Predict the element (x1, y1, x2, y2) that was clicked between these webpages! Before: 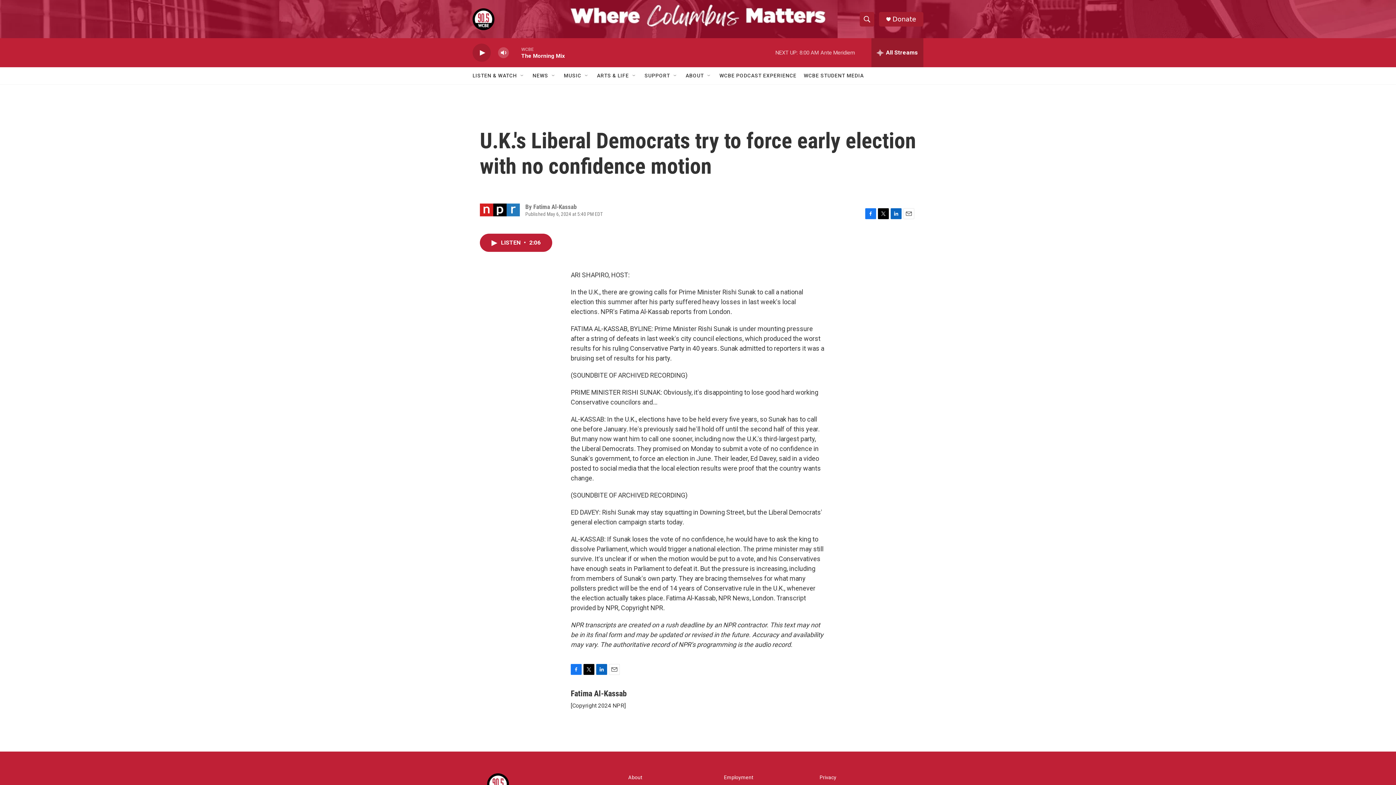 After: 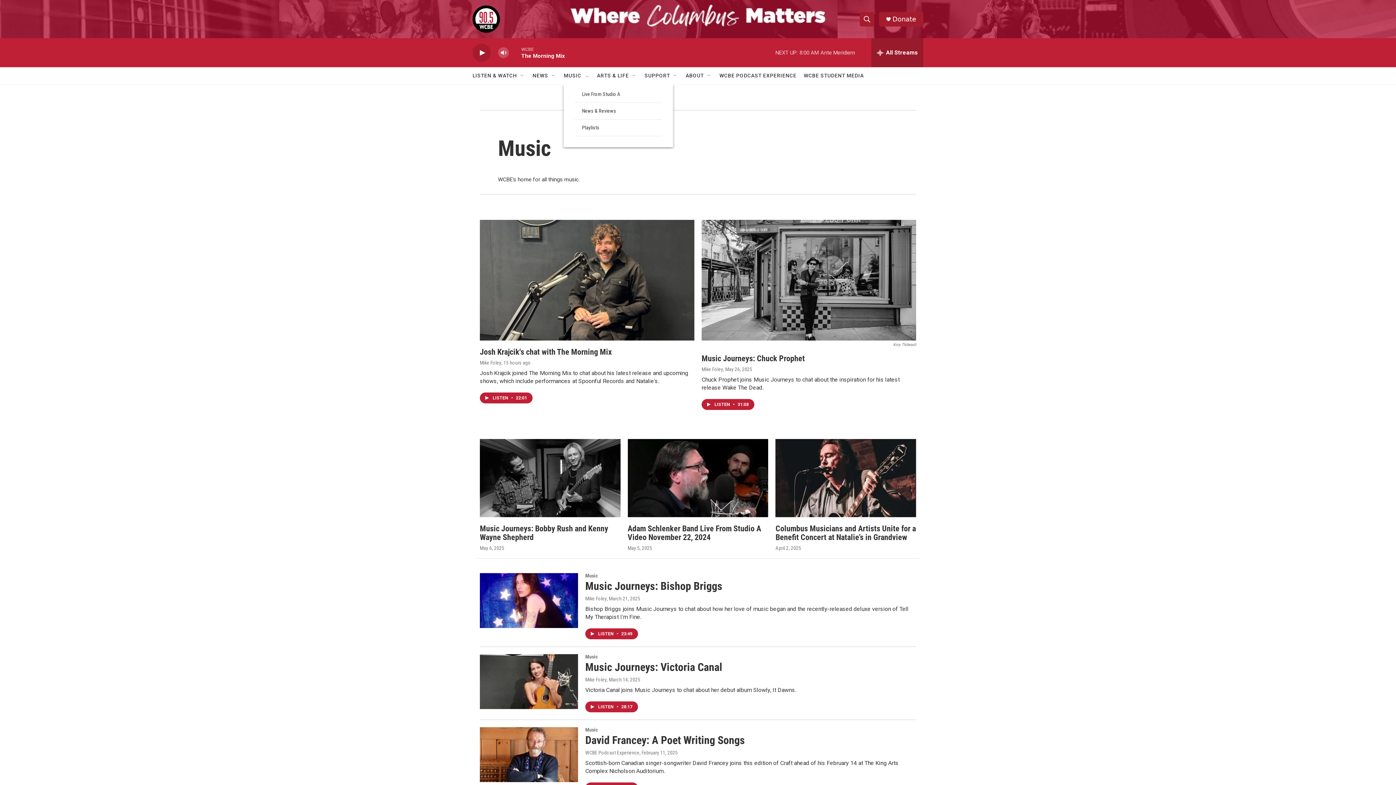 Action: label: MUSIC bbox: (564, 67, 581, 84)